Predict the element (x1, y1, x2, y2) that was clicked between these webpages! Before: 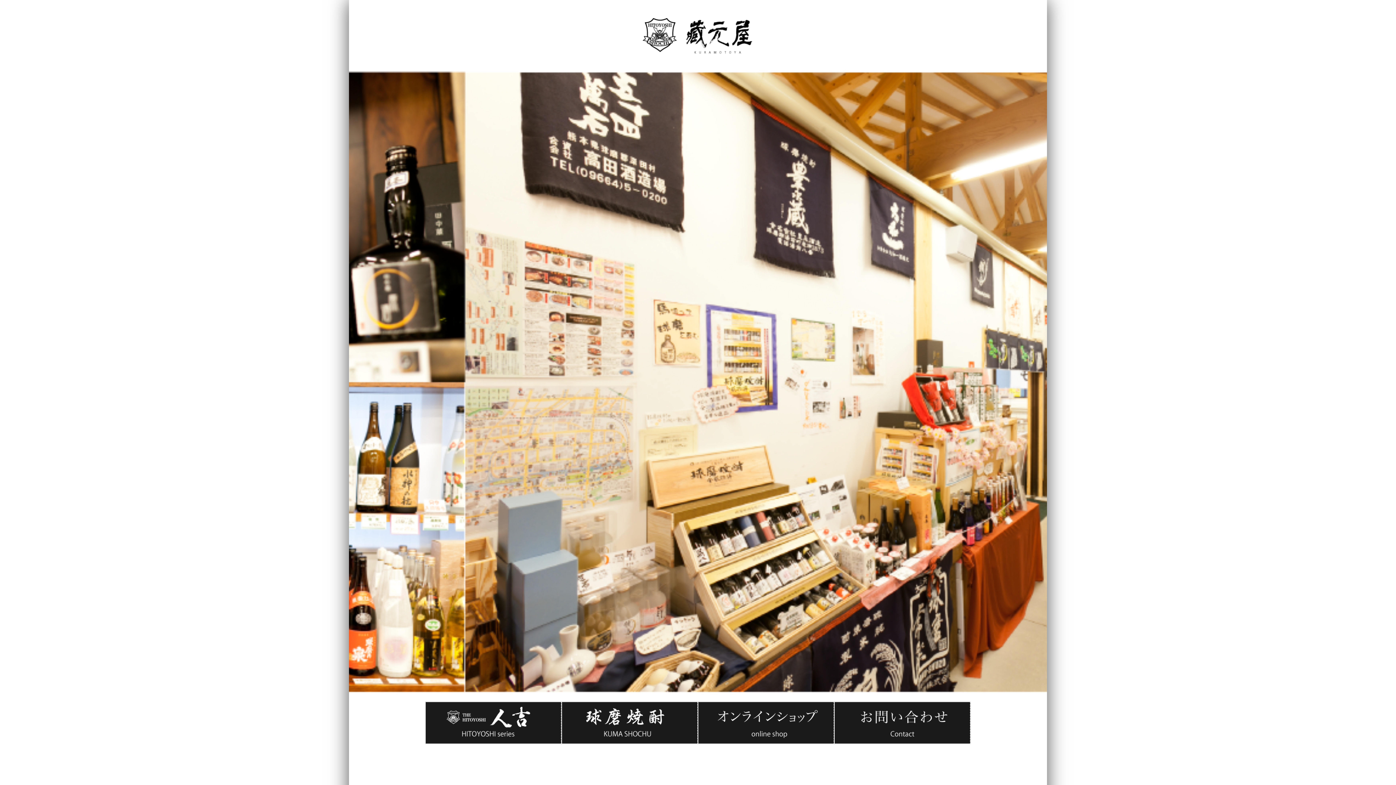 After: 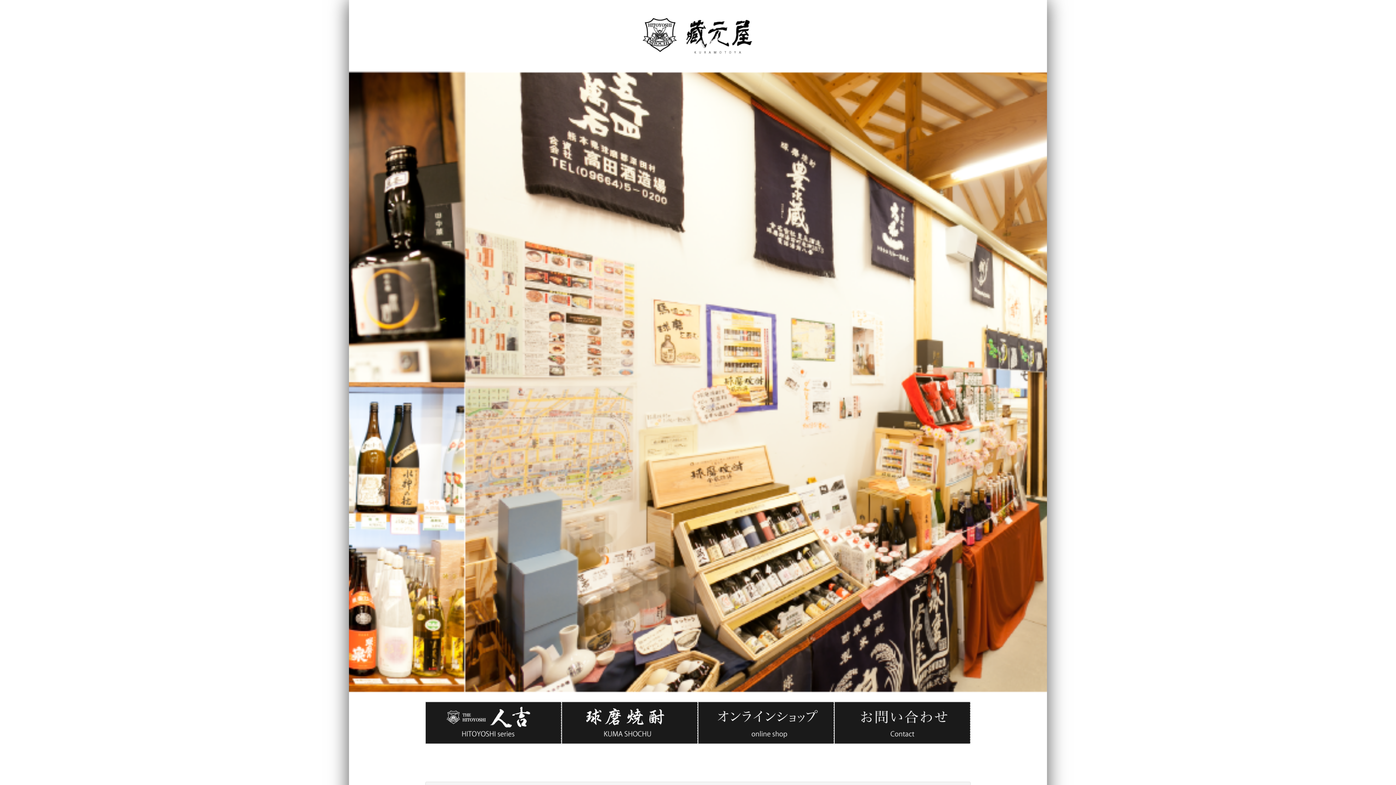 Action: bbox: (642, 32, 753, 39)